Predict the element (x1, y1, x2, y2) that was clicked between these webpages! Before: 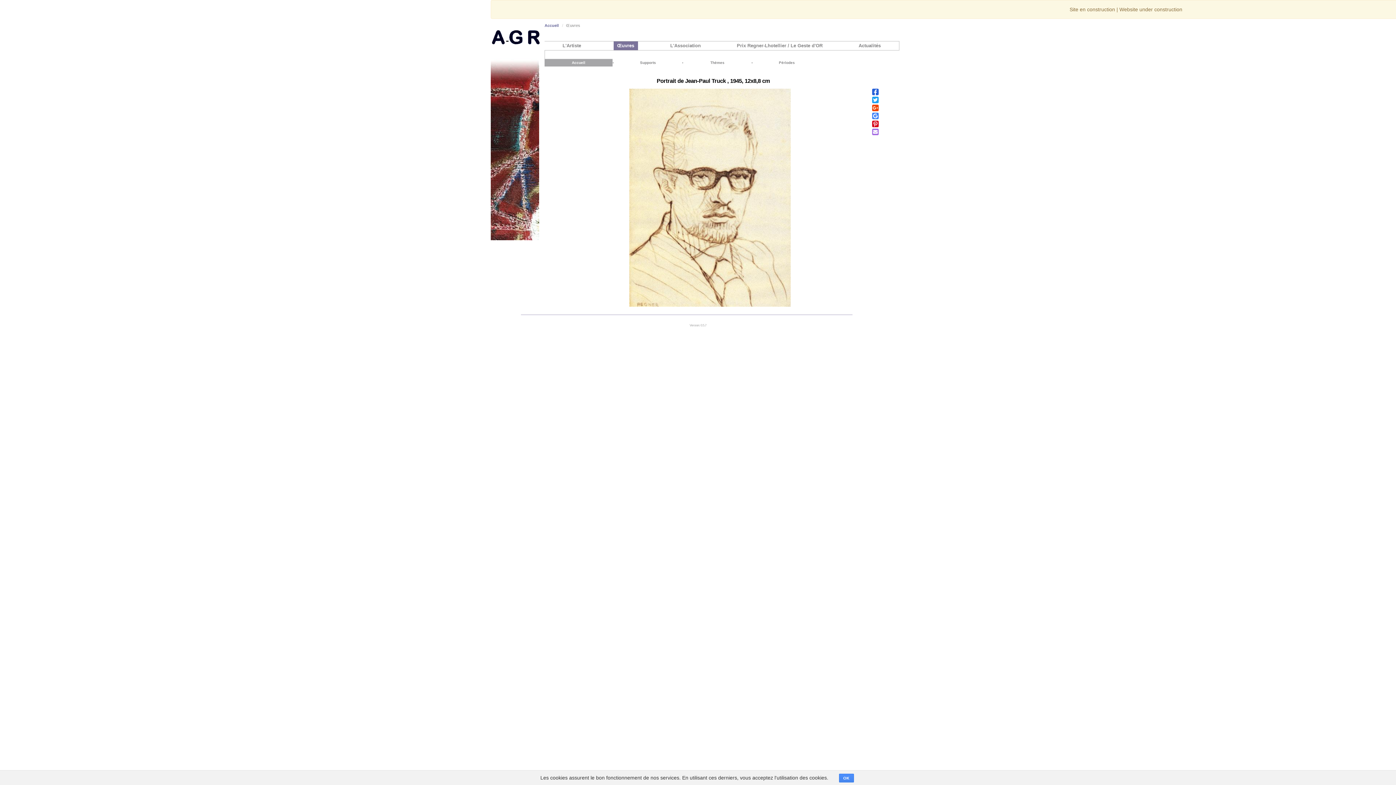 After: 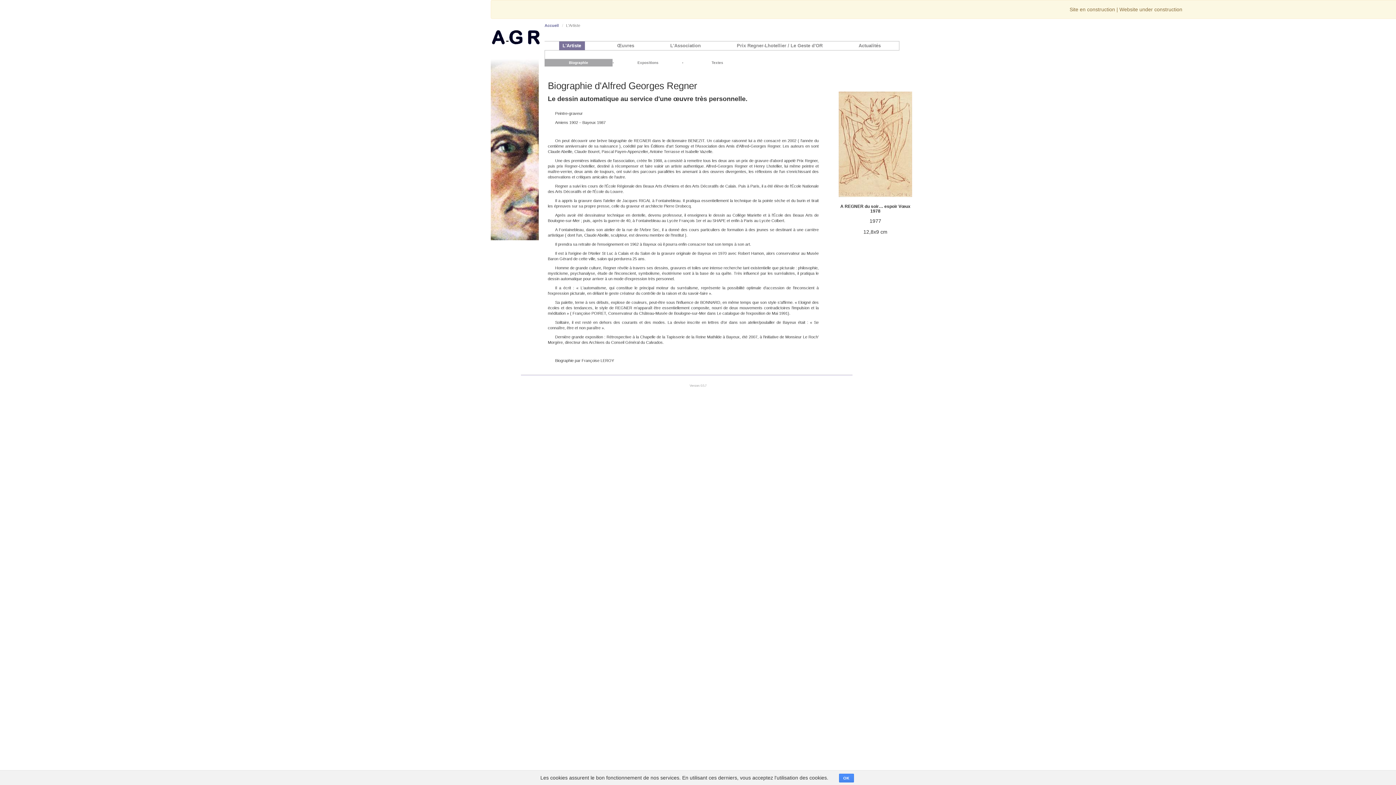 Action: label: L'Artiste bbox: (559, 41, 584, 50)